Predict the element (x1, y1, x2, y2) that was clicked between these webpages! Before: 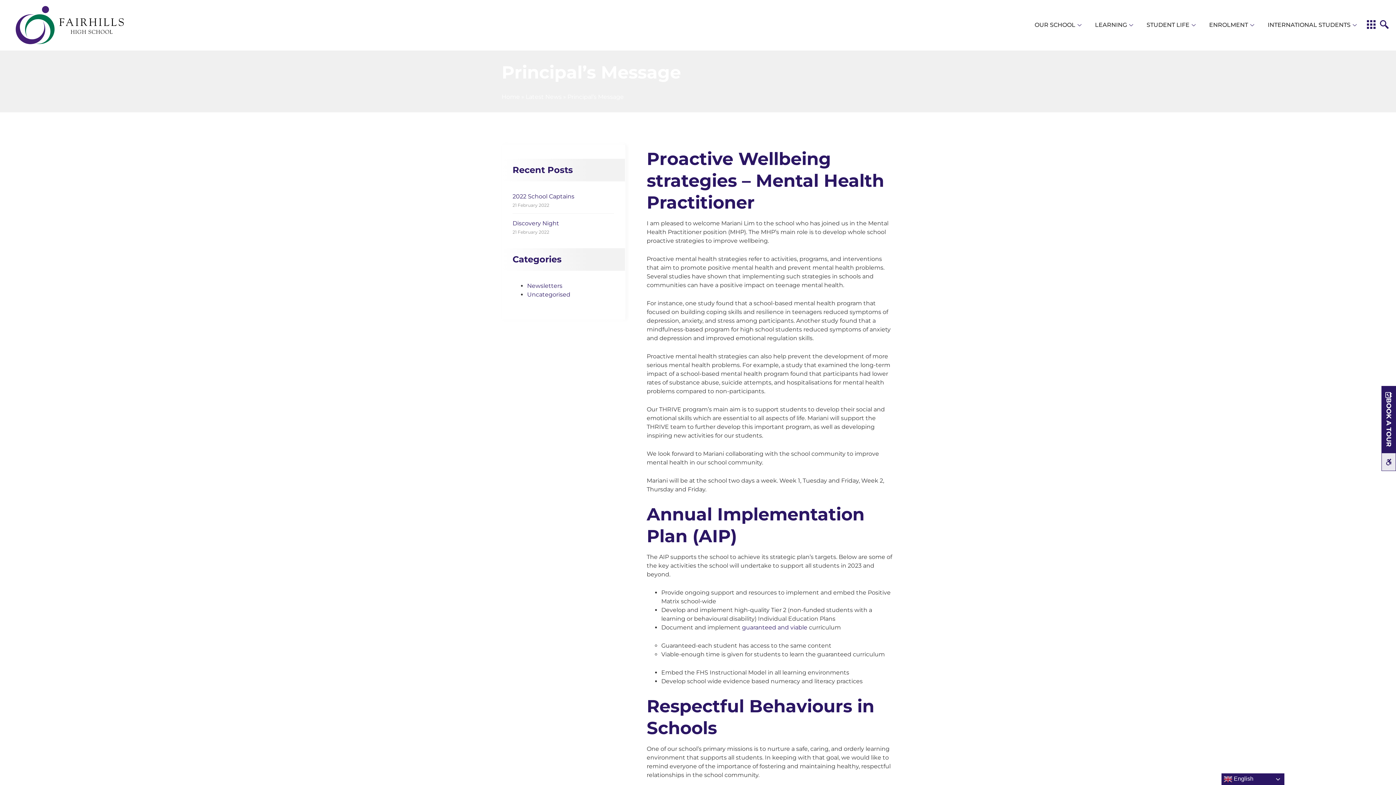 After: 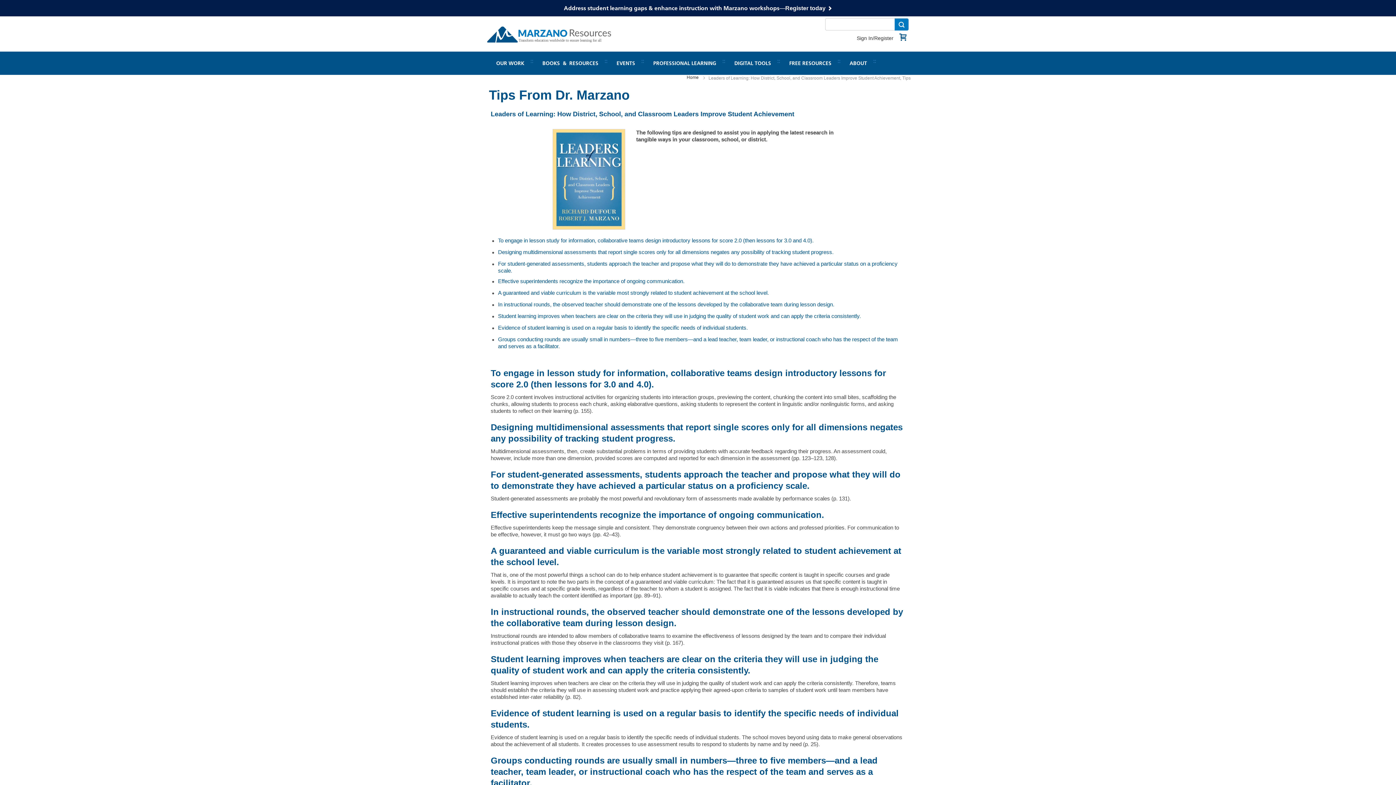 Action: label: guaranteed and viable bbox: (742, 624, 807, 631)